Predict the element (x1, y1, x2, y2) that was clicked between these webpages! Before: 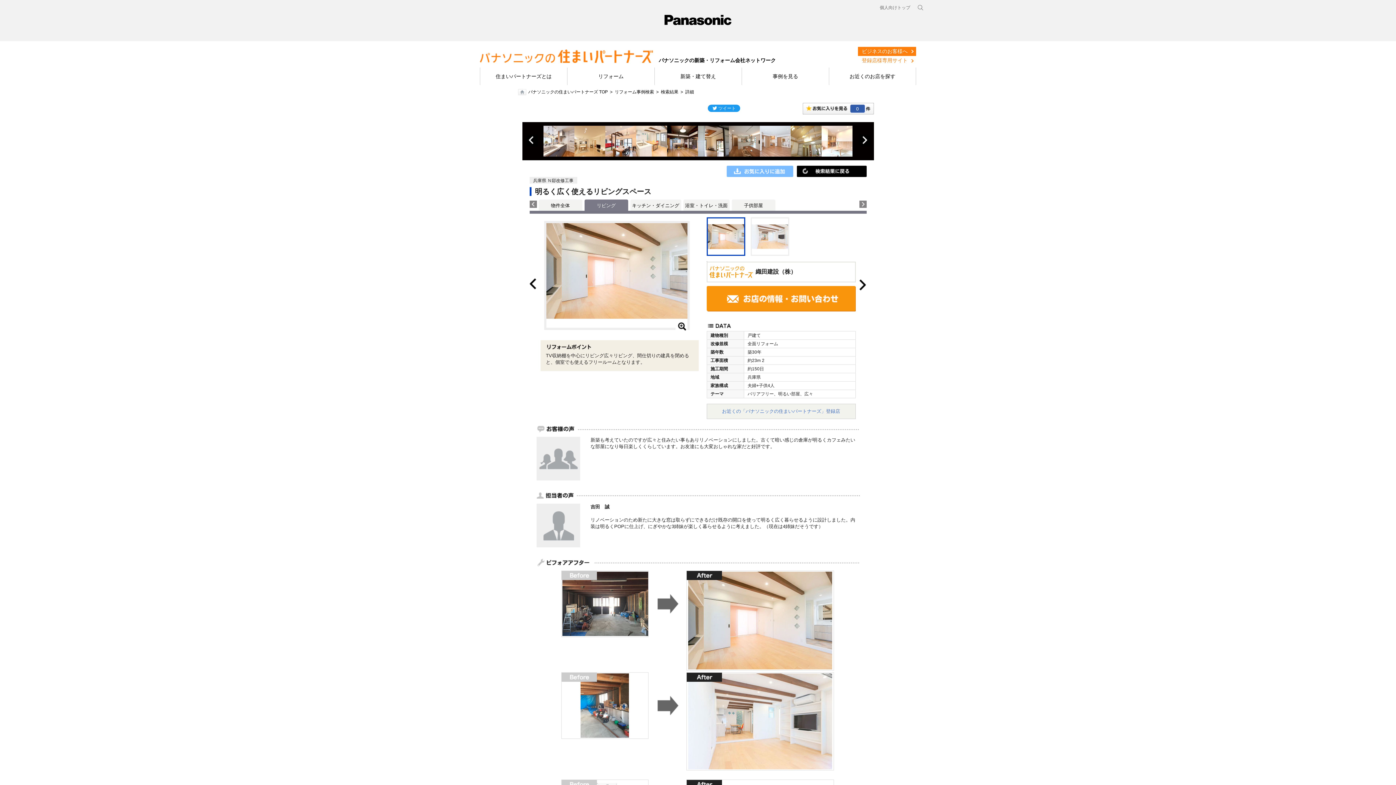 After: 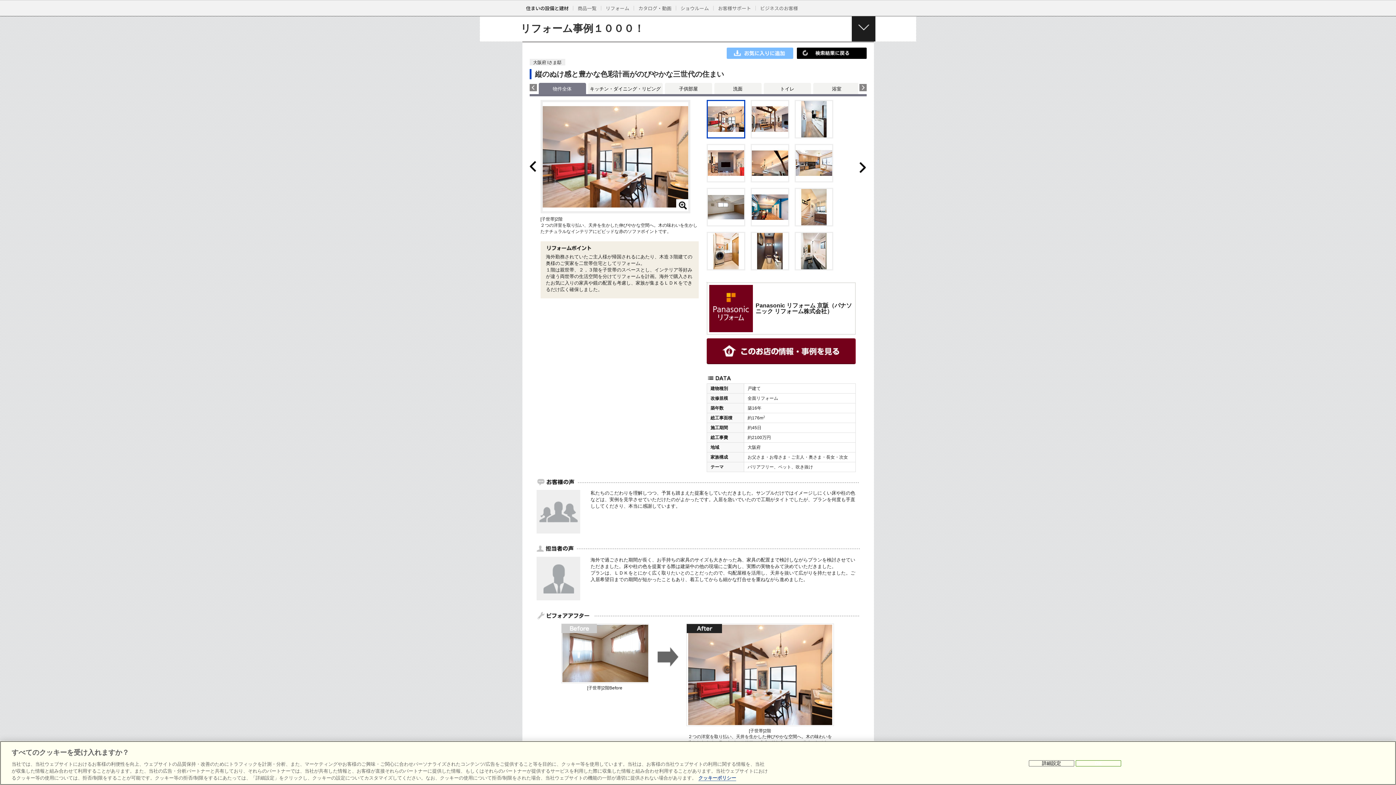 Action: bbox: (529, 280, 540, 286)